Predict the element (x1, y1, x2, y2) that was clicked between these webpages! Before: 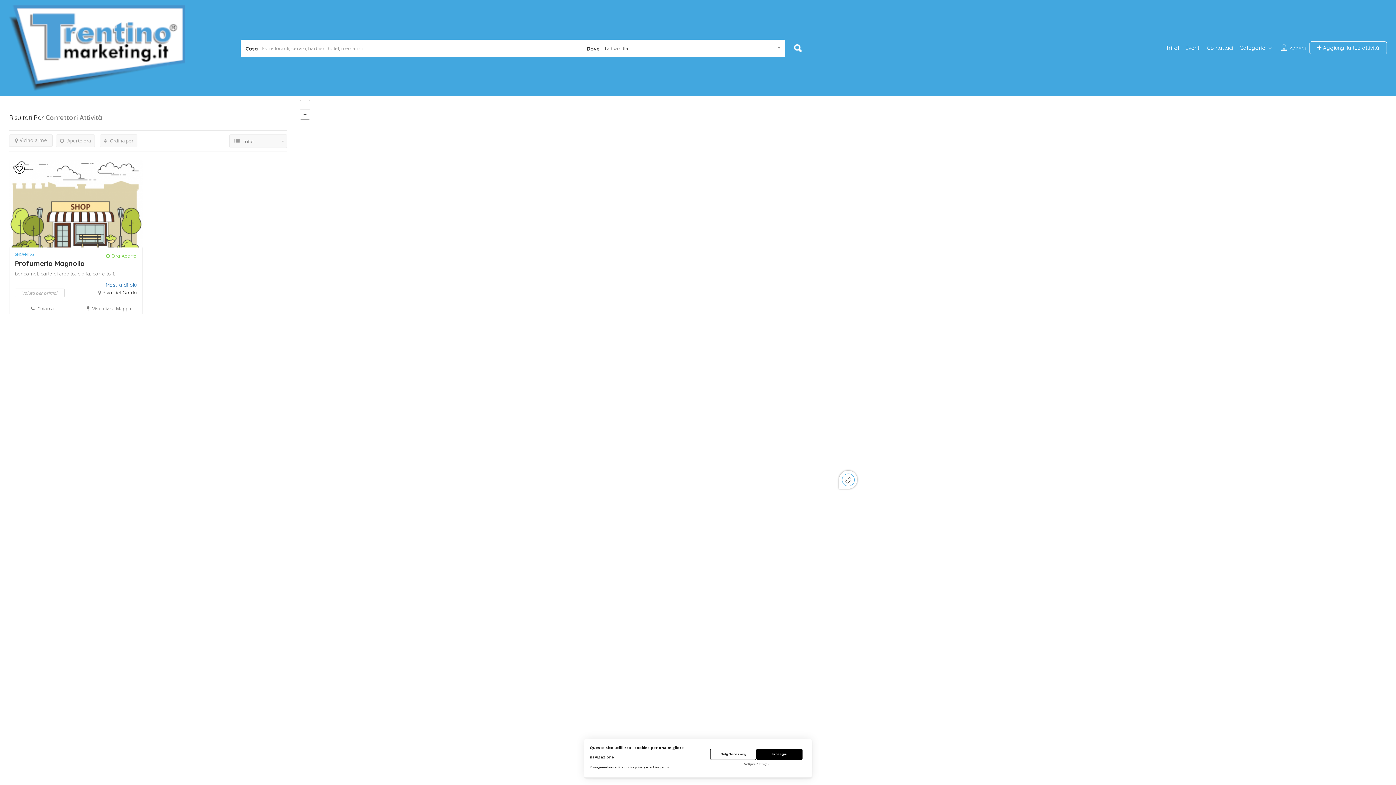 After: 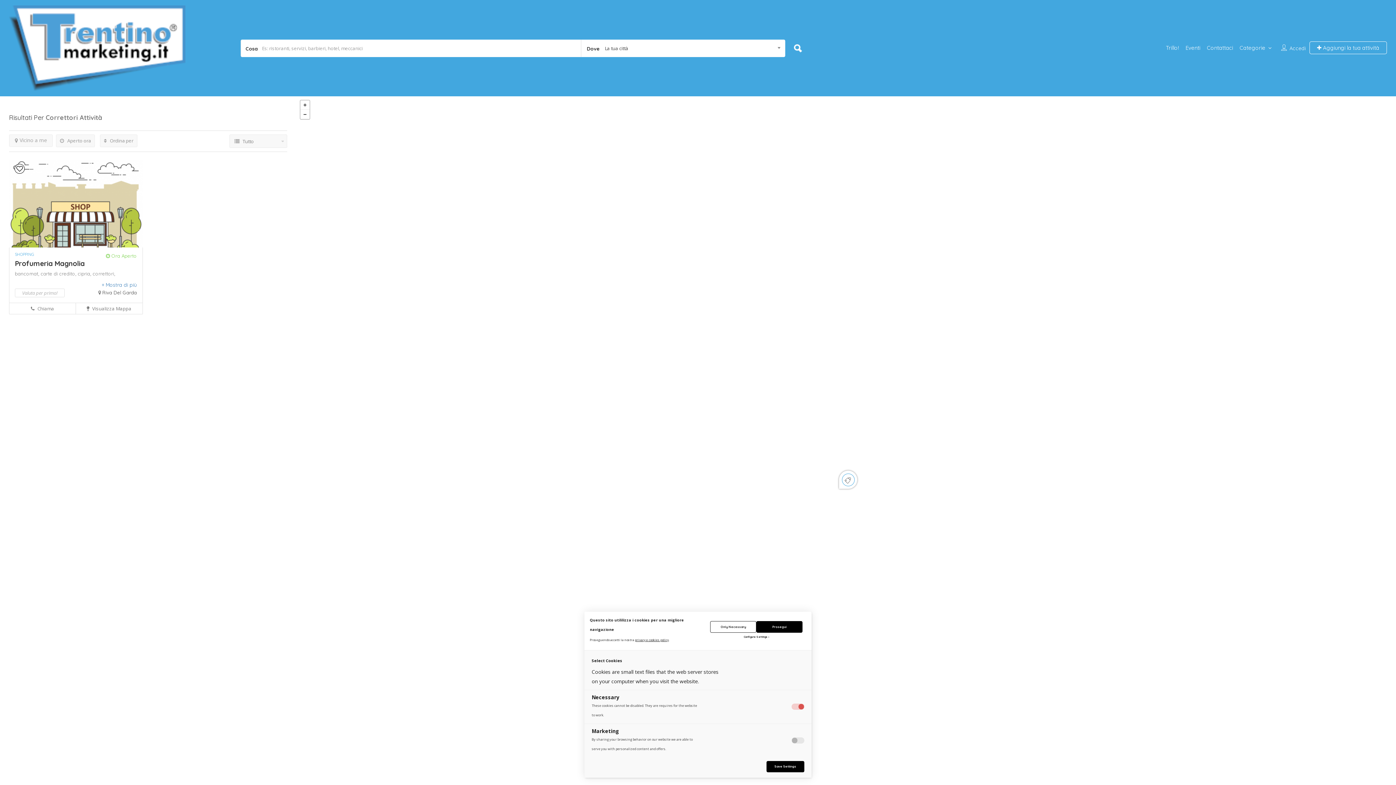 Action: label: Configure Settings bbox: (706, 762, 806, 766)